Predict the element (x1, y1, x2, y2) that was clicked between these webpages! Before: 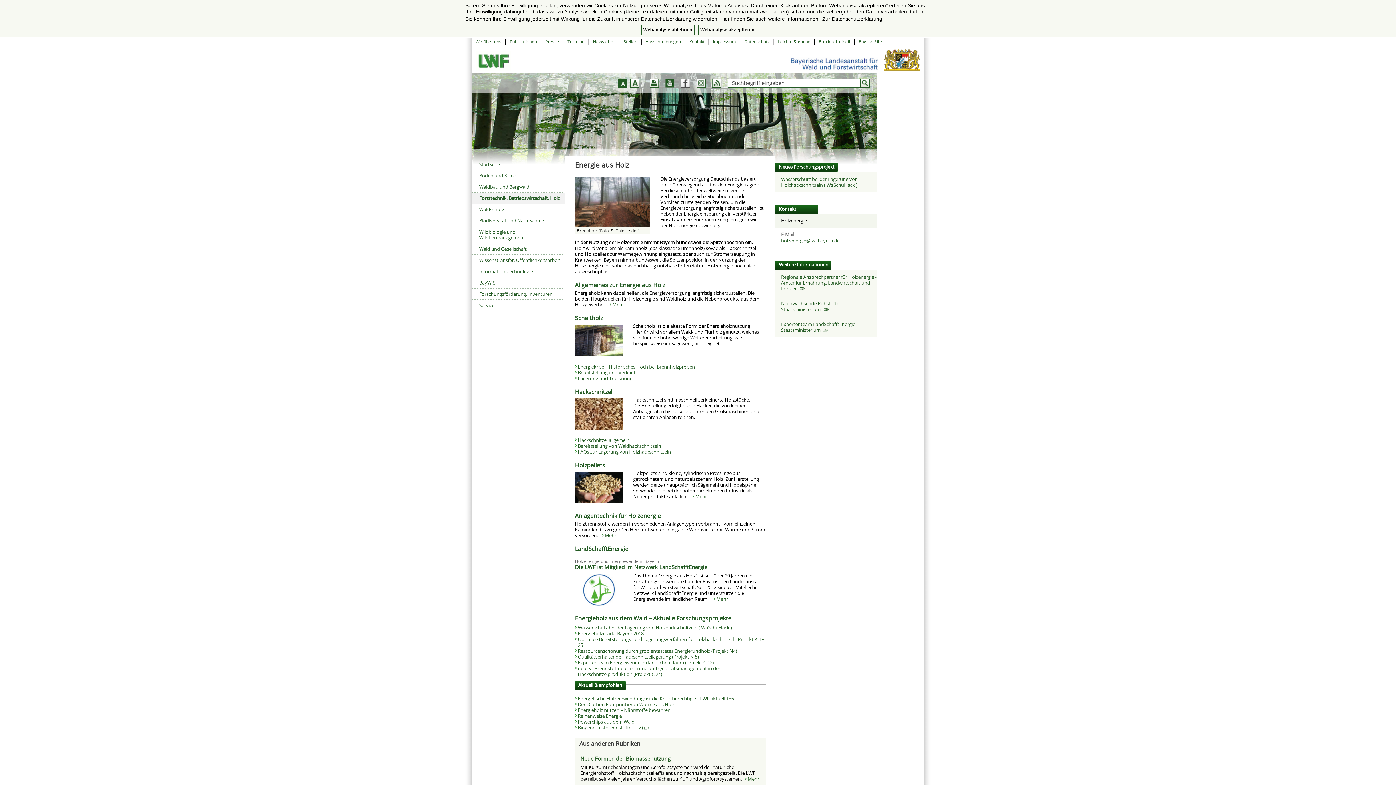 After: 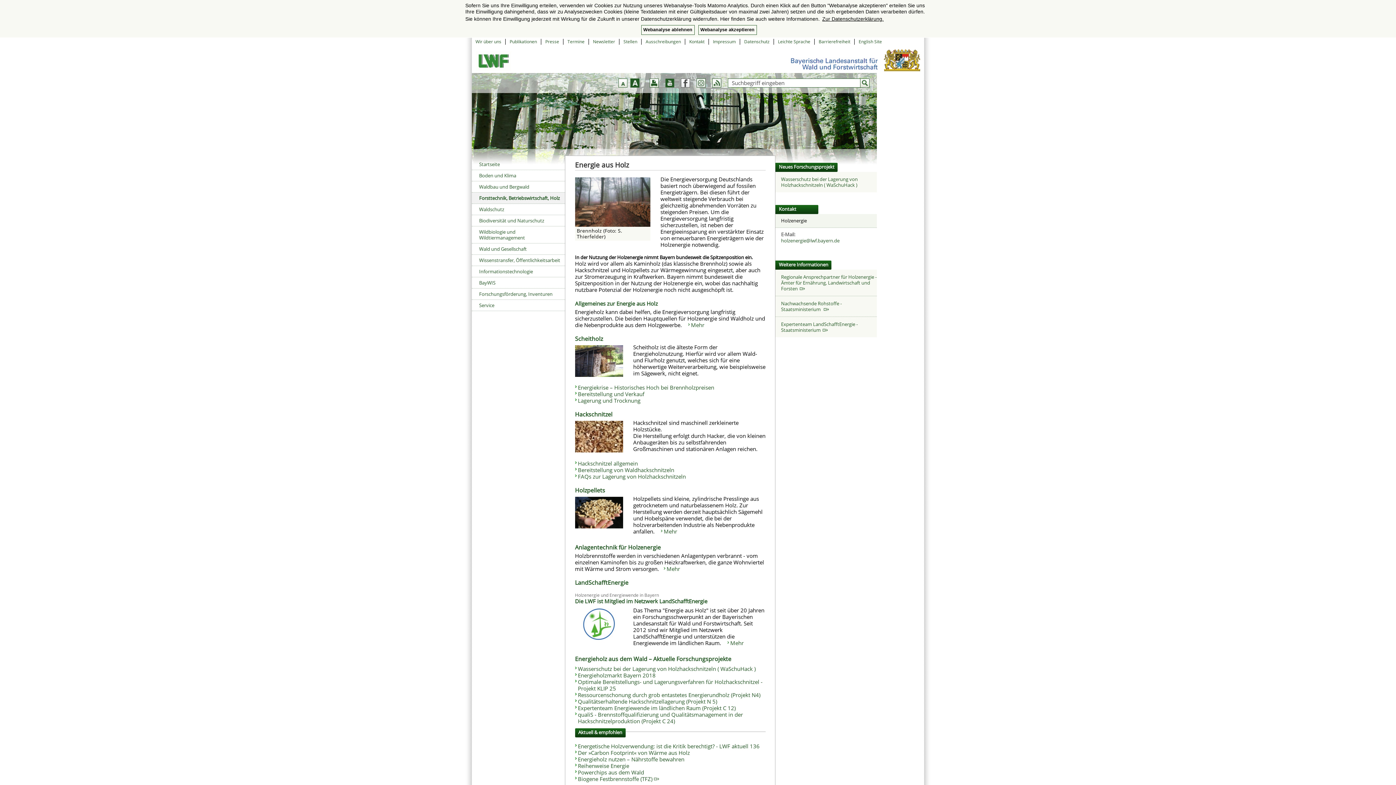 Action: label: + bbox: (630, 78, 639, 87)